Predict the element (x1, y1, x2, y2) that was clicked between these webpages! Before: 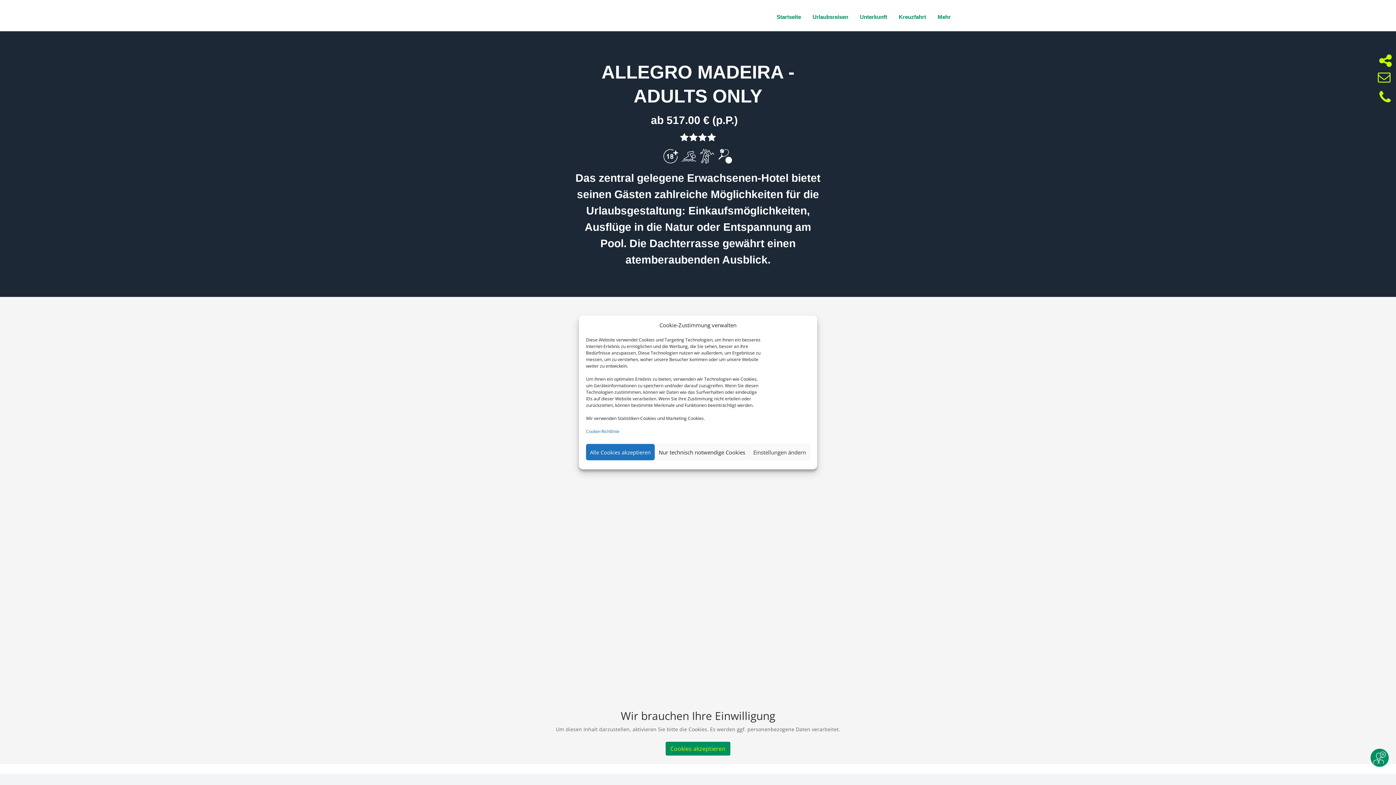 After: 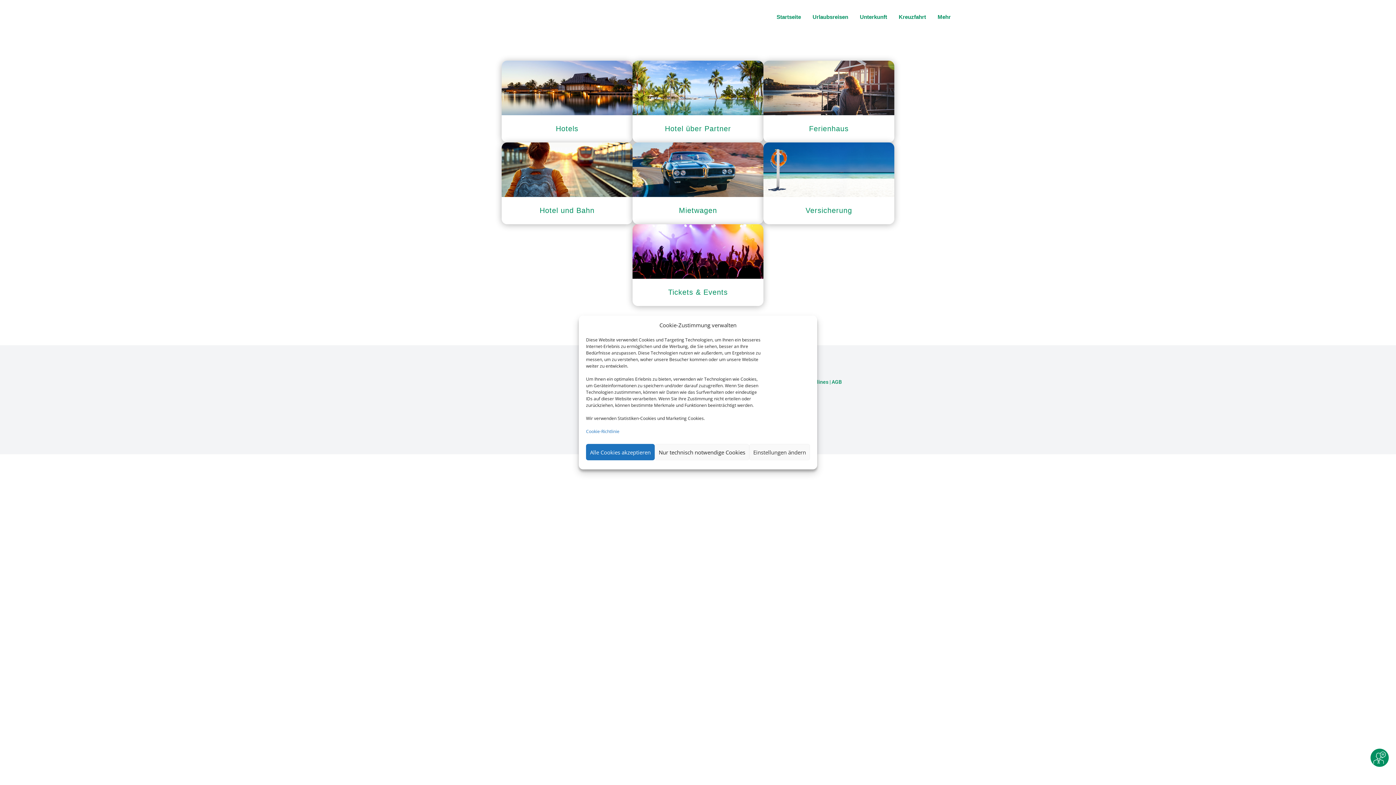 Action: label: Unterkunft bbox: (858, 12, 889, 21)